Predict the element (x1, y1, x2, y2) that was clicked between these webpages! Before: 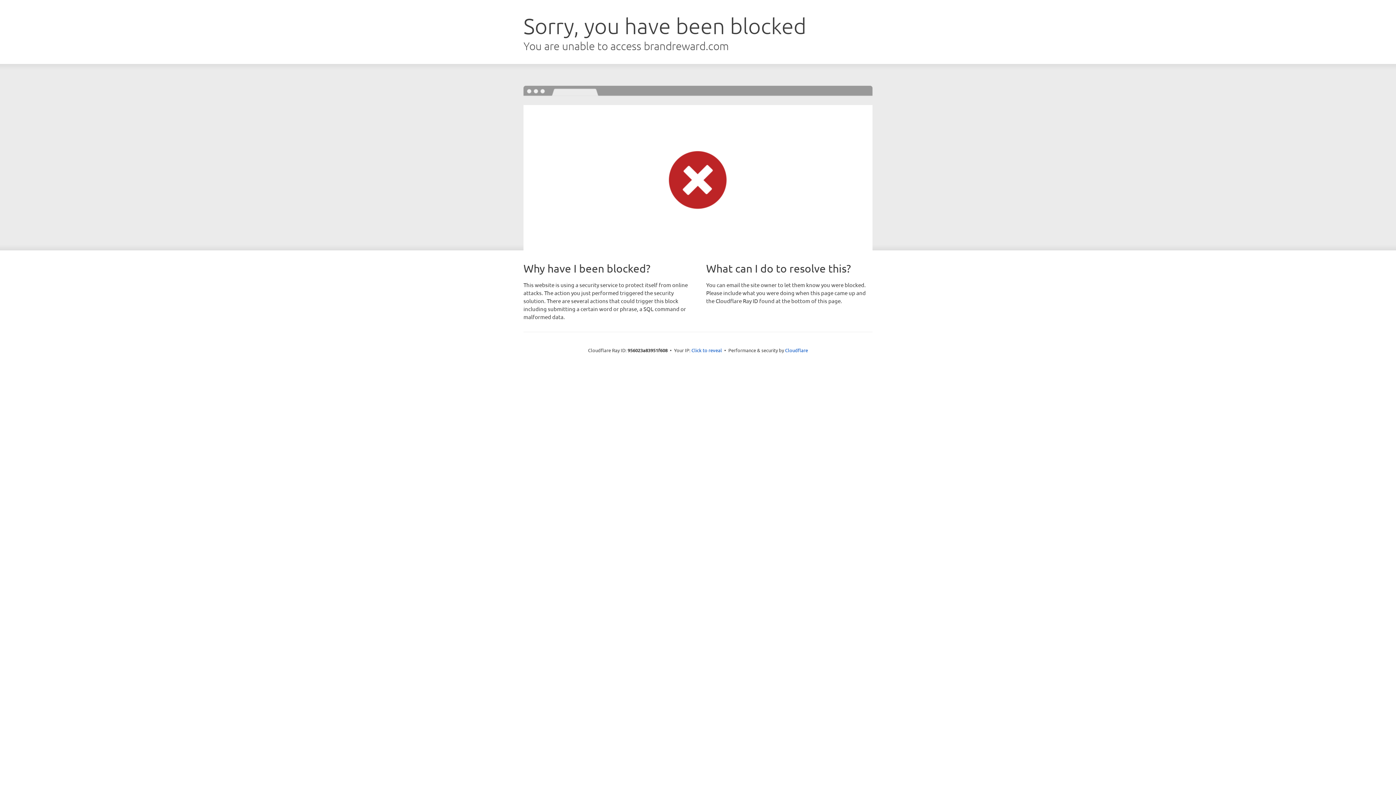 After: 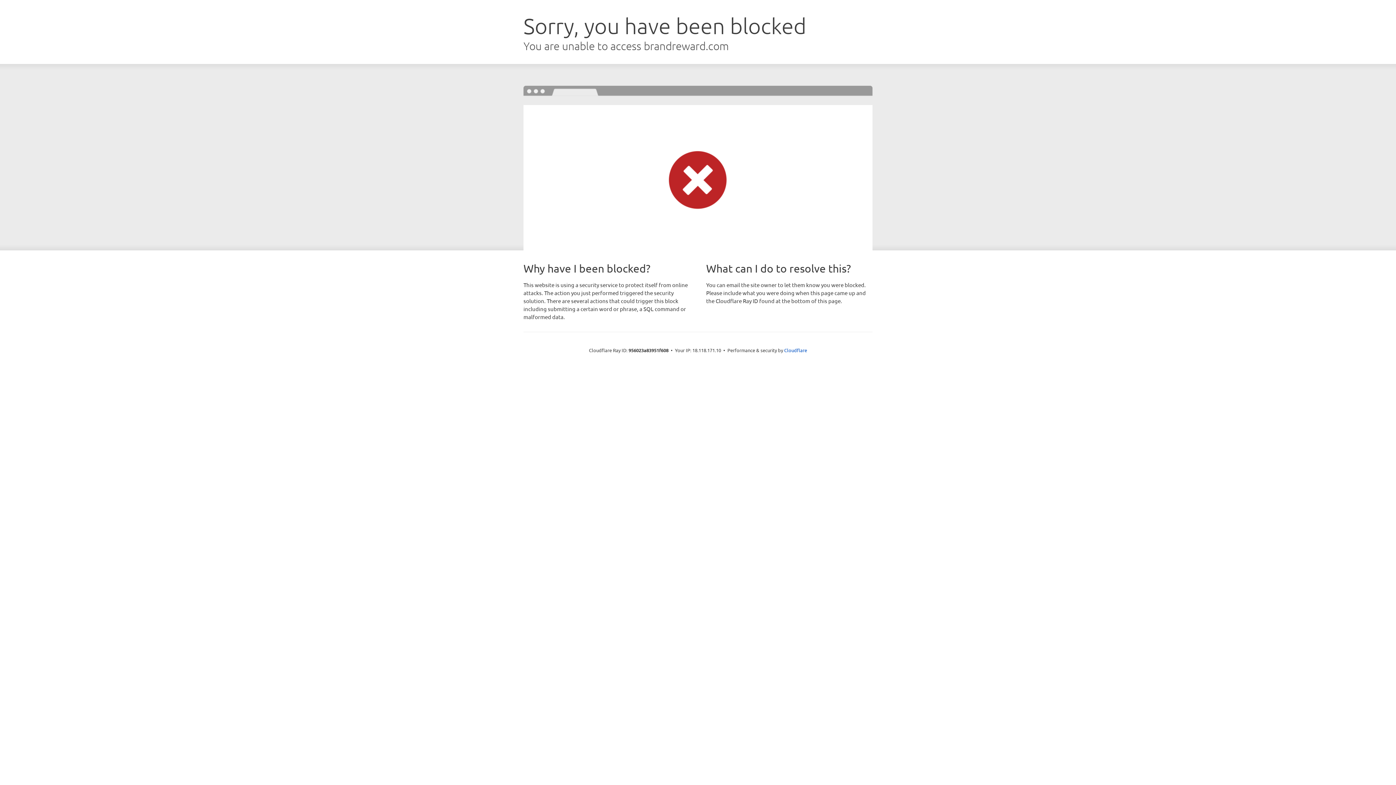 Action: bbox: (691, 346, 722, 353) label: Click to reveal